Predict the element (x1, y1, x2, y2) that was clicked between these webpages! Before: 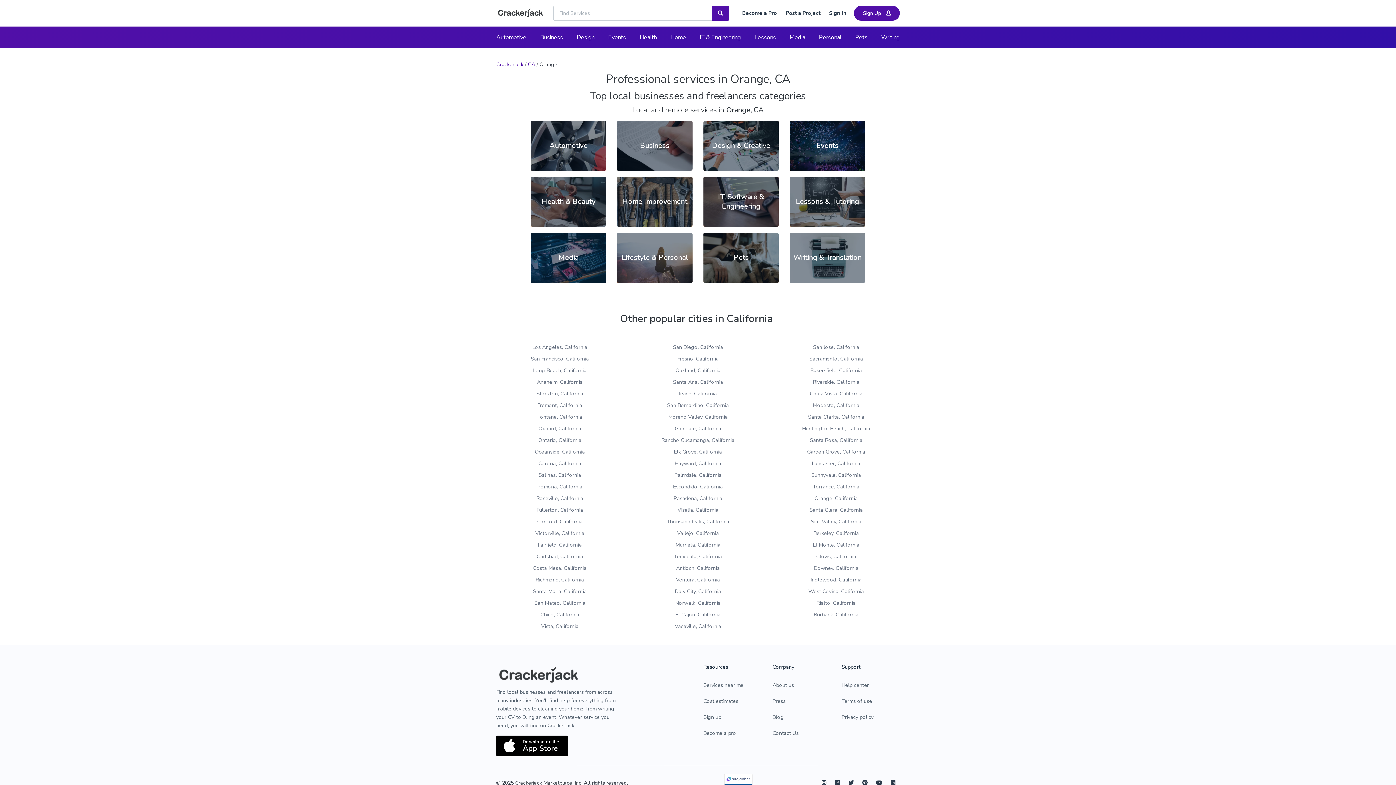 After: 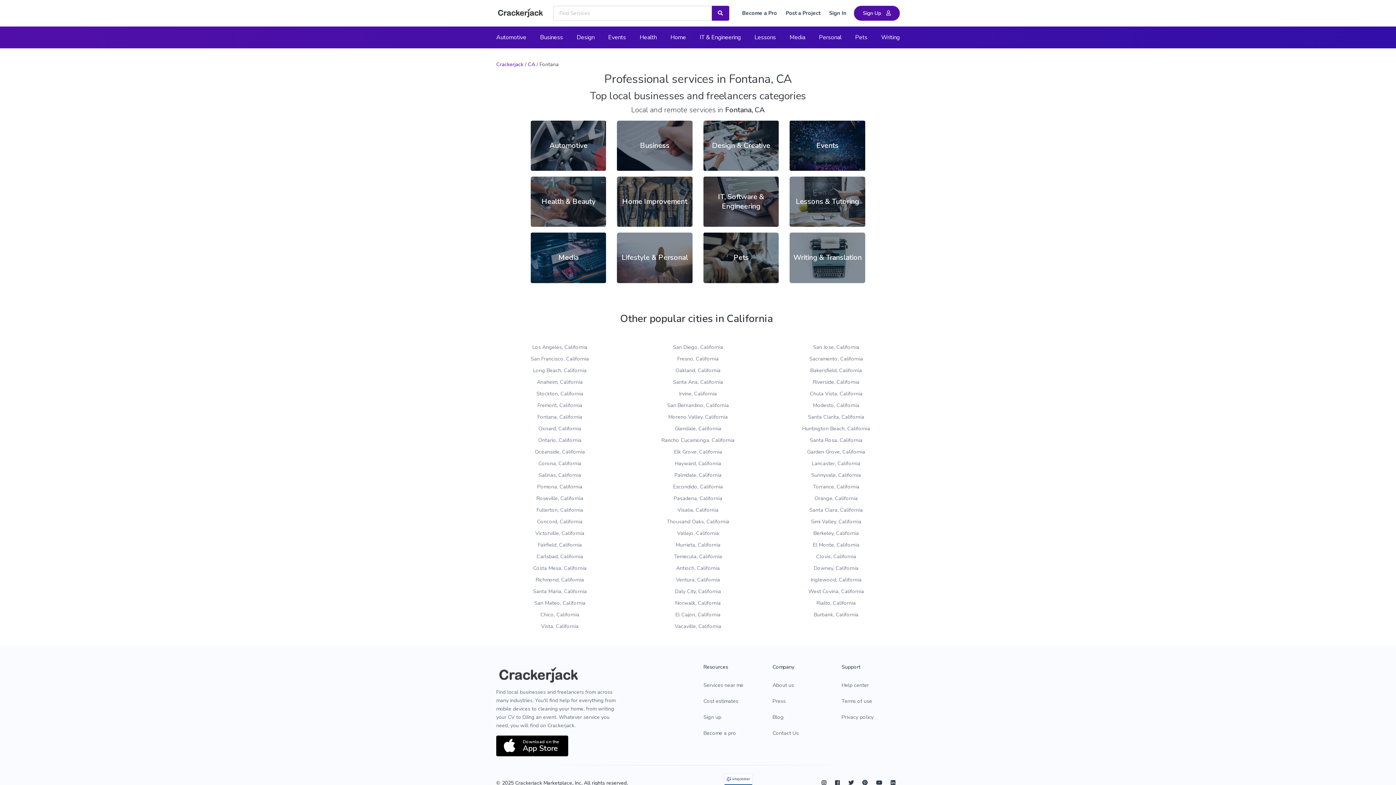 Action: label: Fontana, California bbox: (537, 413, 582, 420)